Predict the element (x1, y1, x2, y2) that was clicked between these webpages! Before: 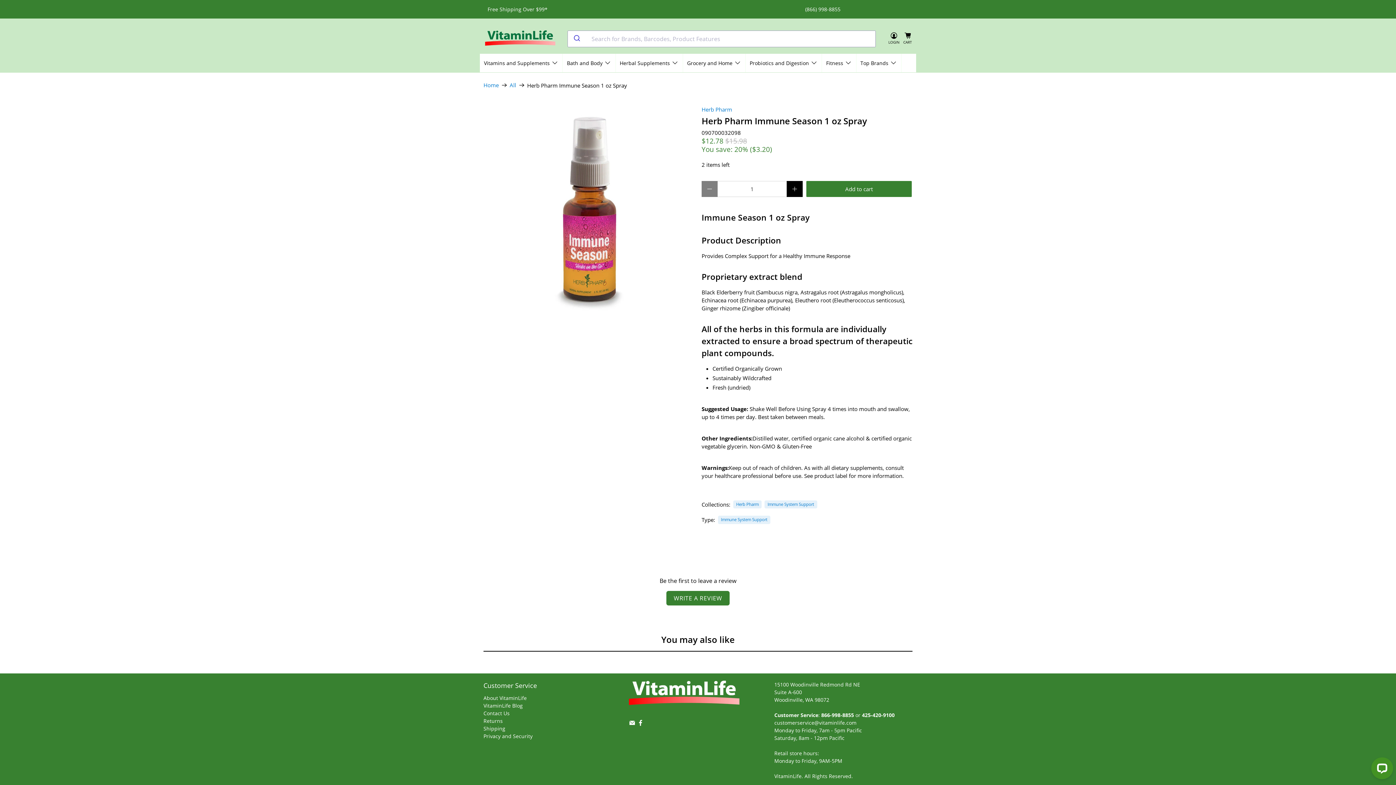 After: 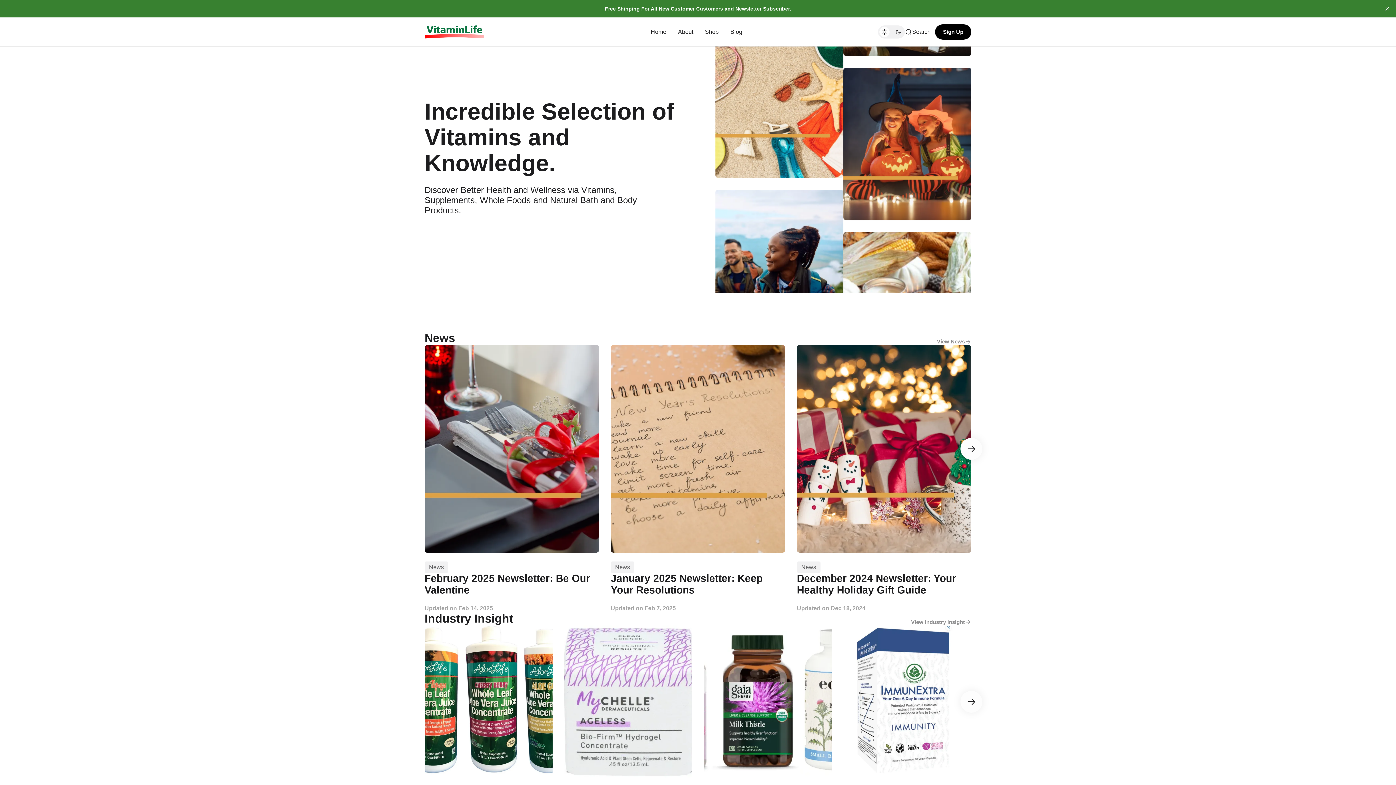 Action: label: VitaminLife Blog bbox: (483, 702, 522, 709)